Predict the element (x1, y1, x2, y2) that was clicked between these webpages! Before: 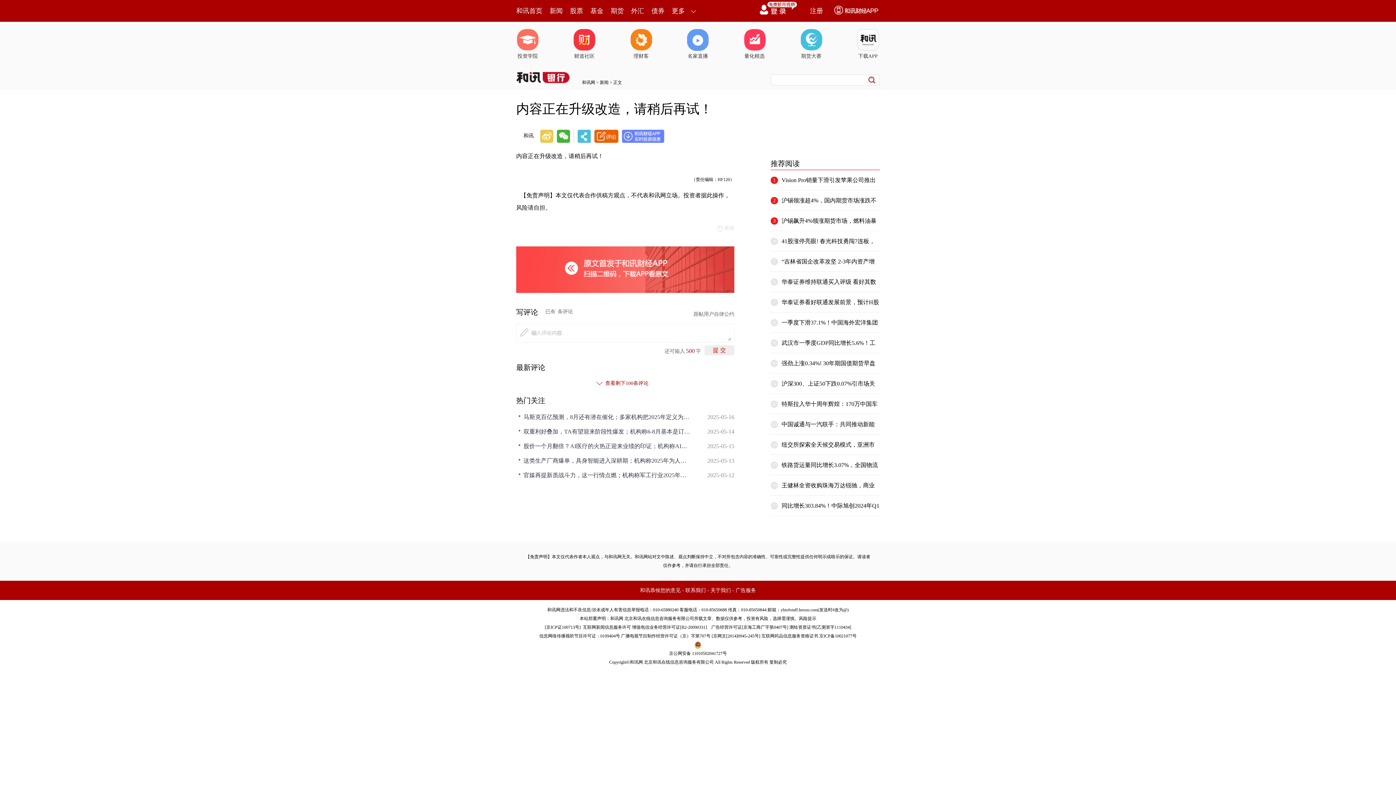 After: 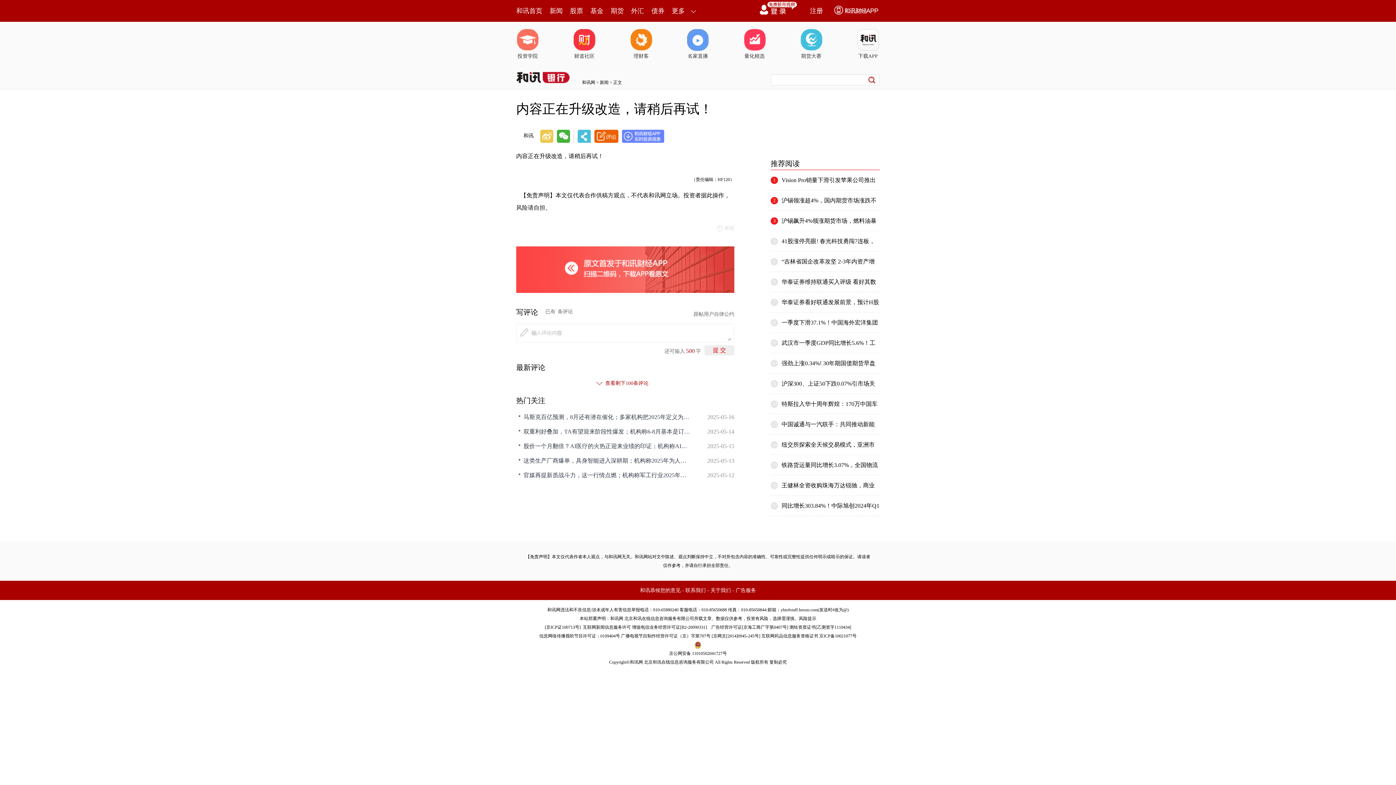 Action: bbox: (542, 67, 571, 83)